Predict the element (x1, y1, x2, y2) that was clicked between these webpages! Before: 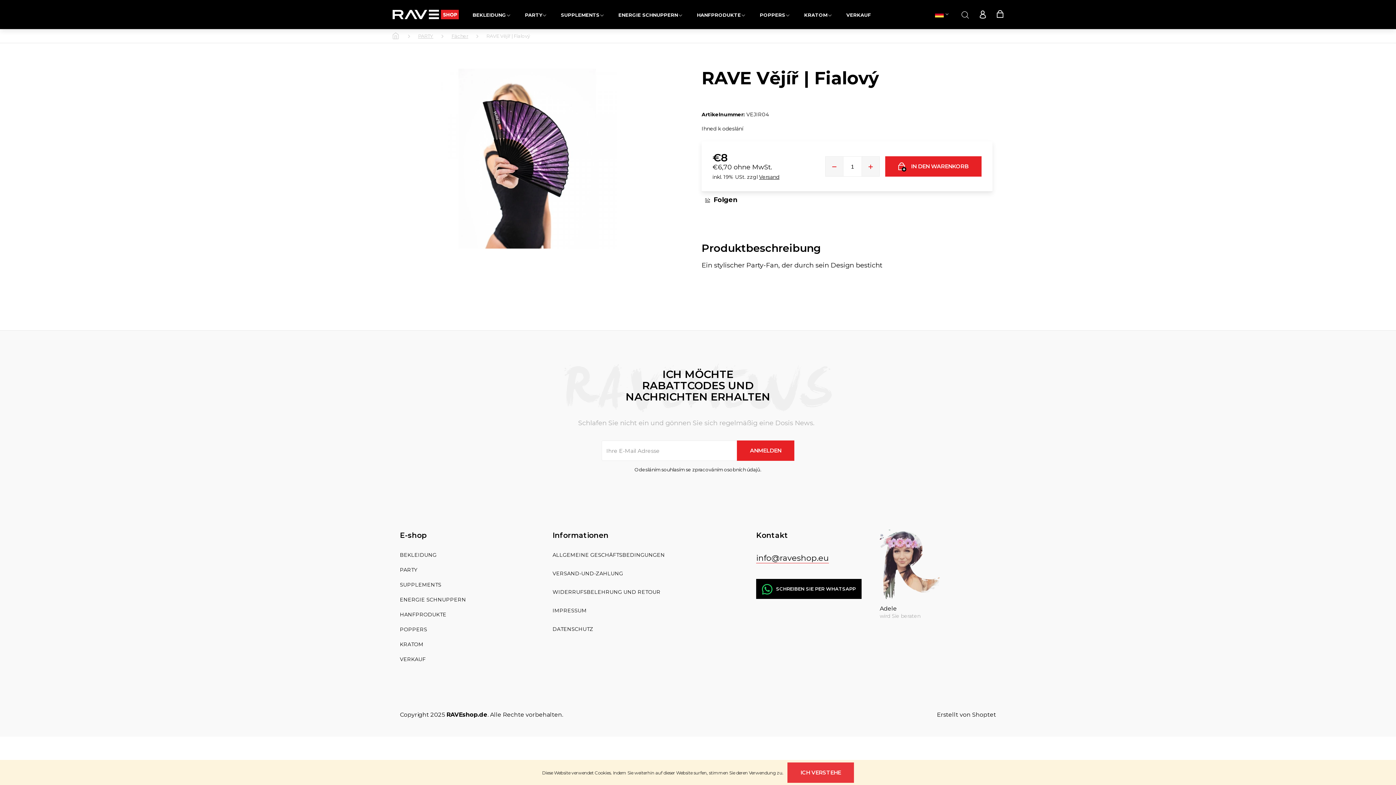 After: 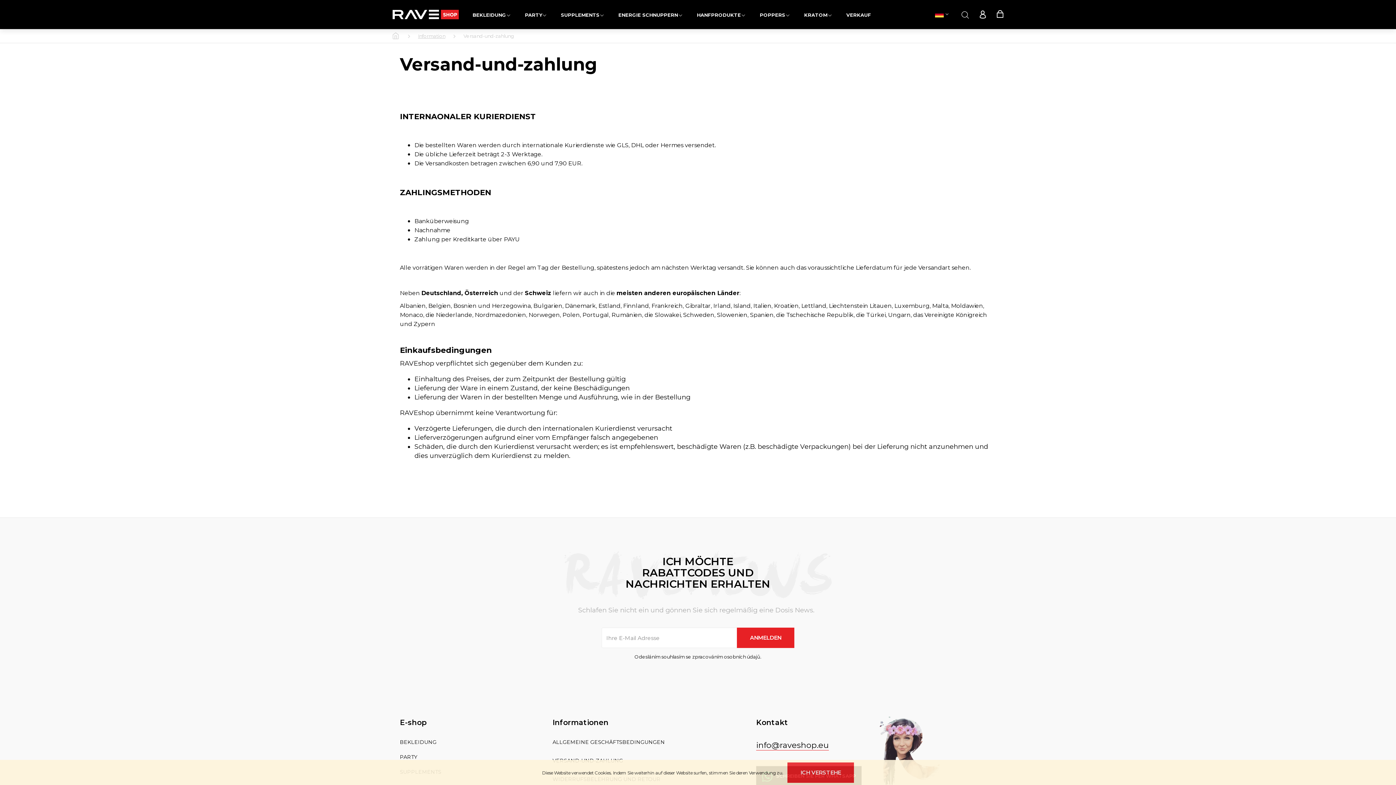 Action: label: VERSAND-UND-ZAHLUNG bbox: (552, 570, 623, 576)